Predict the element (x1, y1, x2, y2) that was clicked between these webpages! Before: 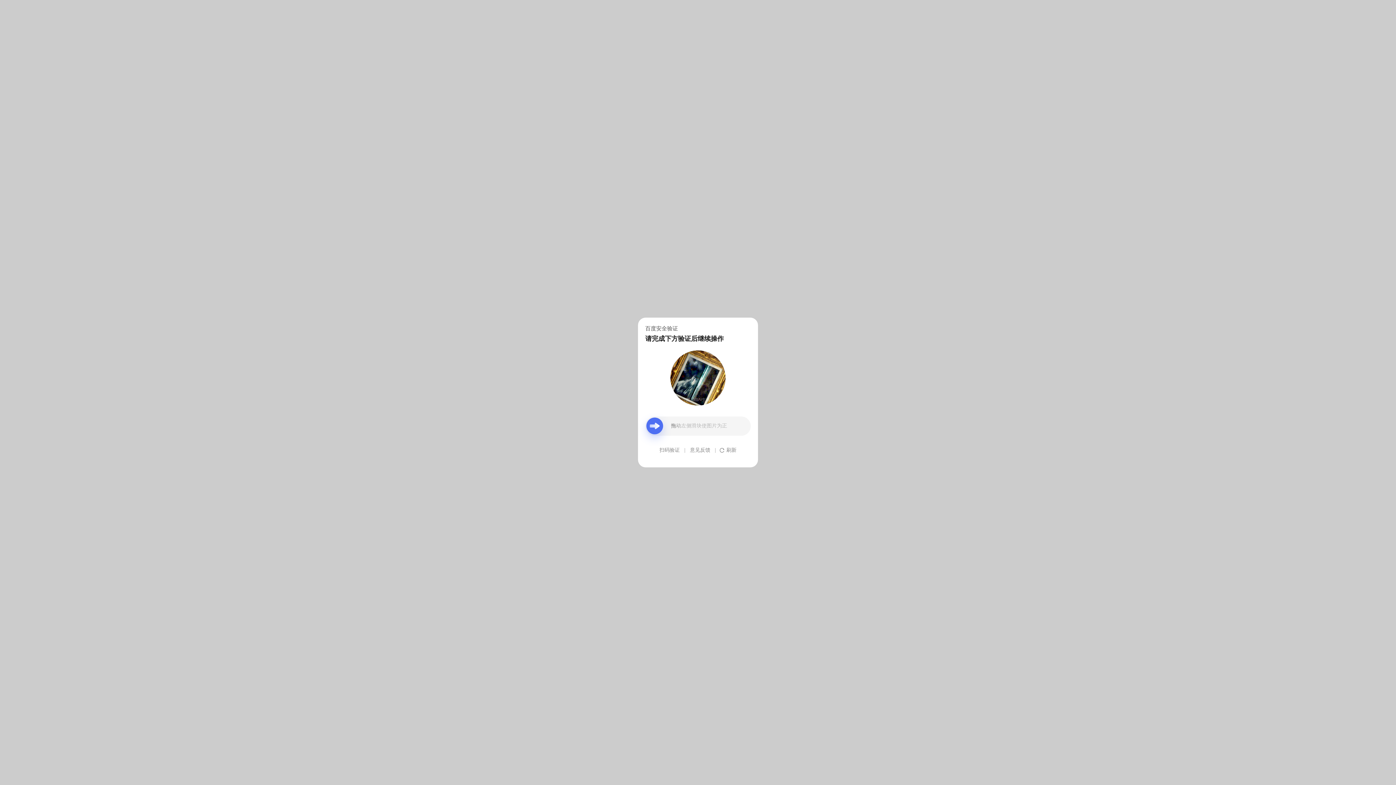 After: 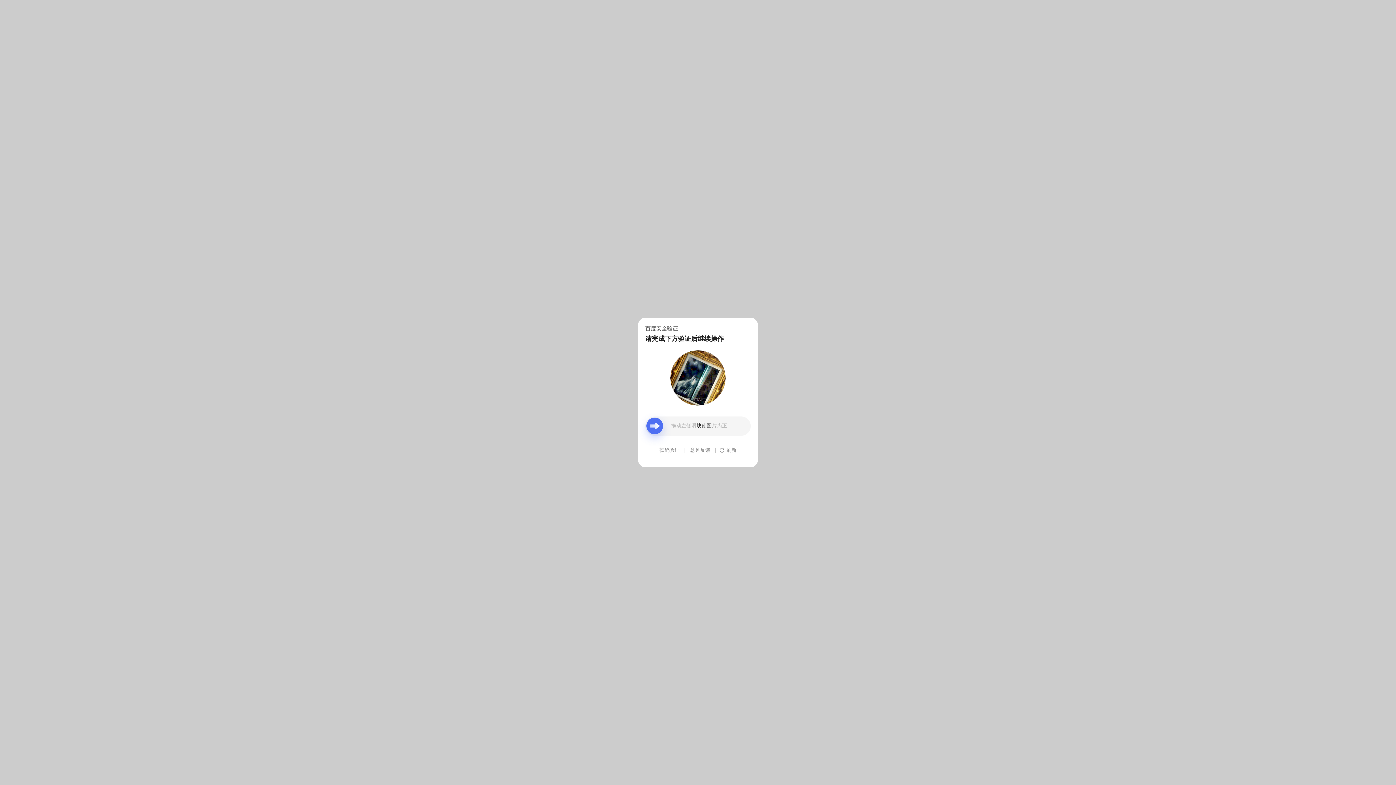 Action: bbox: (690, 439, 710, 461) label: 意见反馈